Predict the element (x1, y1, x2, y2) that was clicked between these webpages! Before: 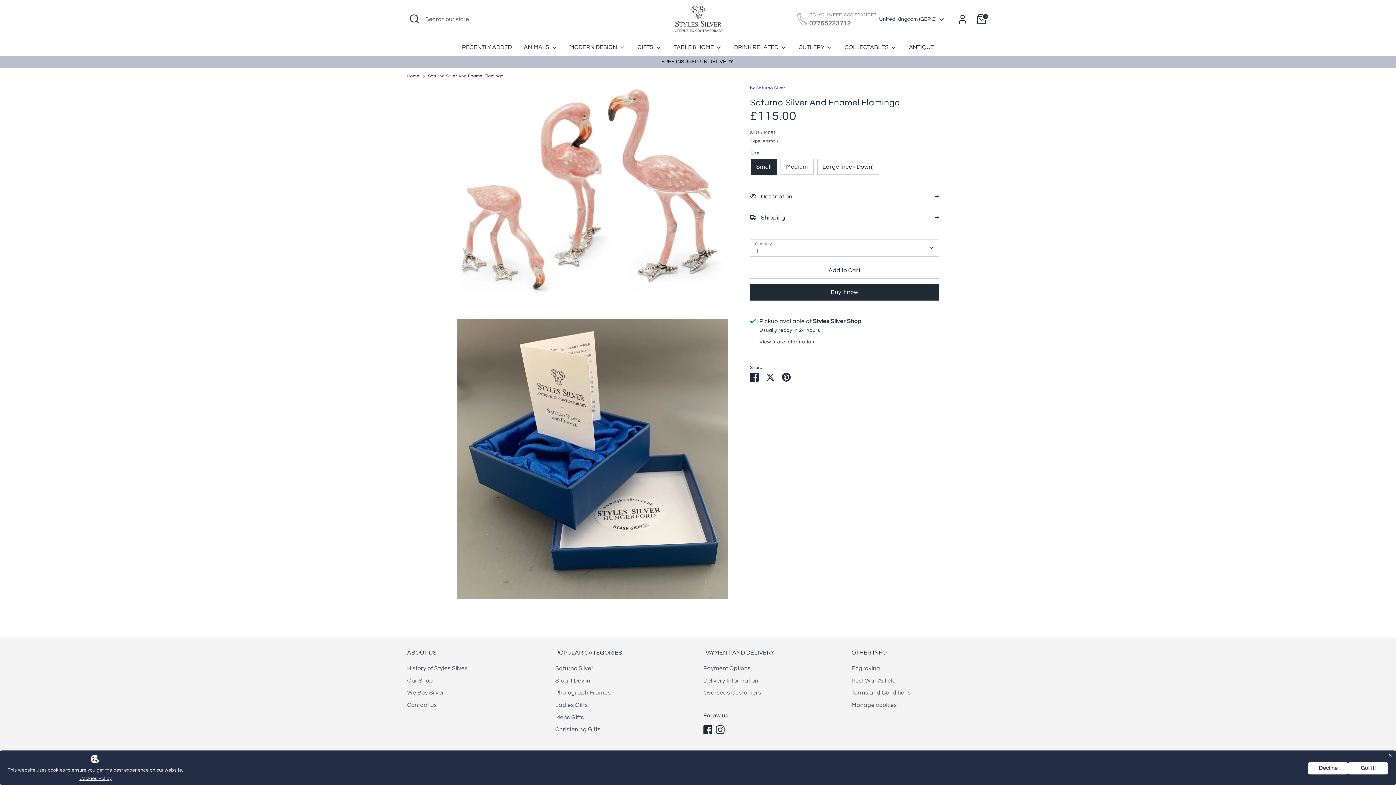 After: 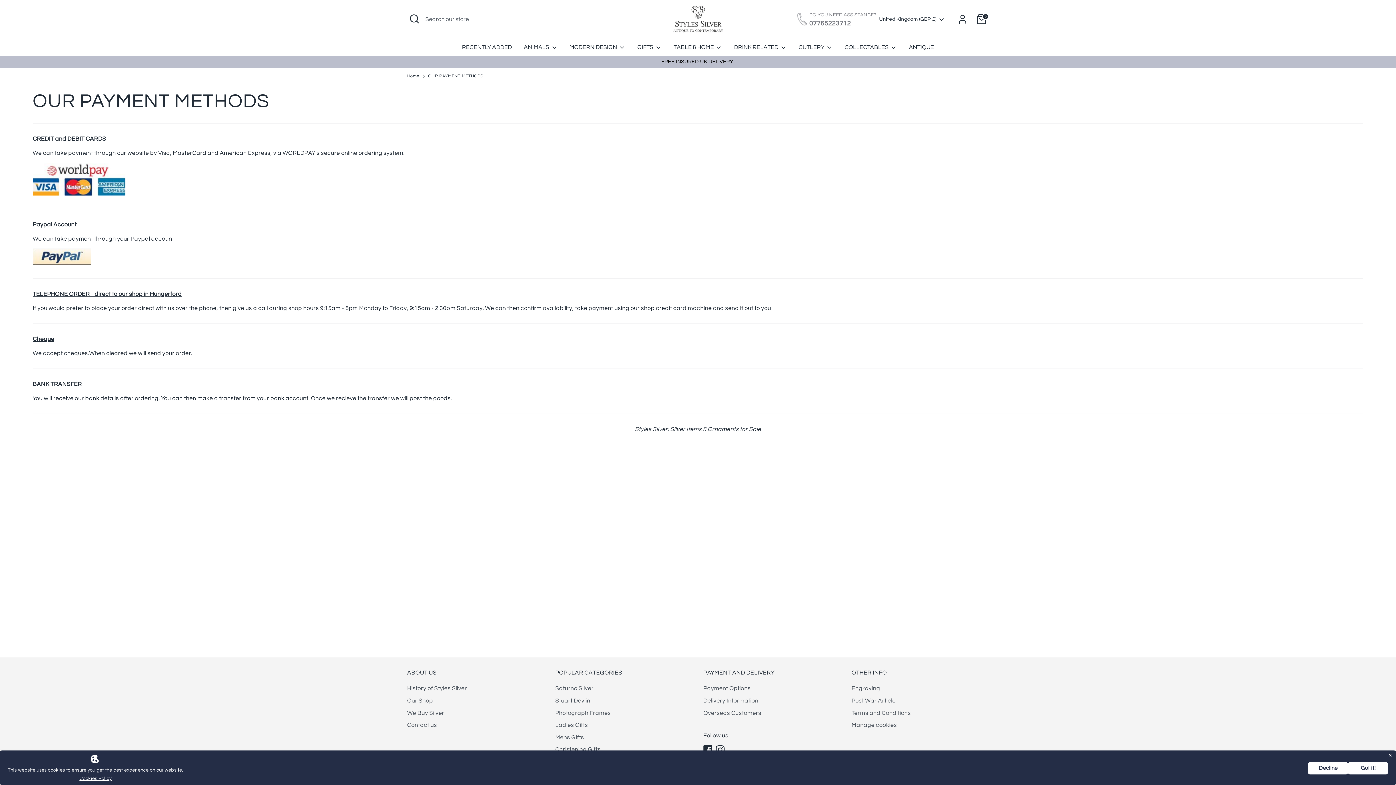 Action: bbox: (703, 665, 750, 671) label: Payment Options